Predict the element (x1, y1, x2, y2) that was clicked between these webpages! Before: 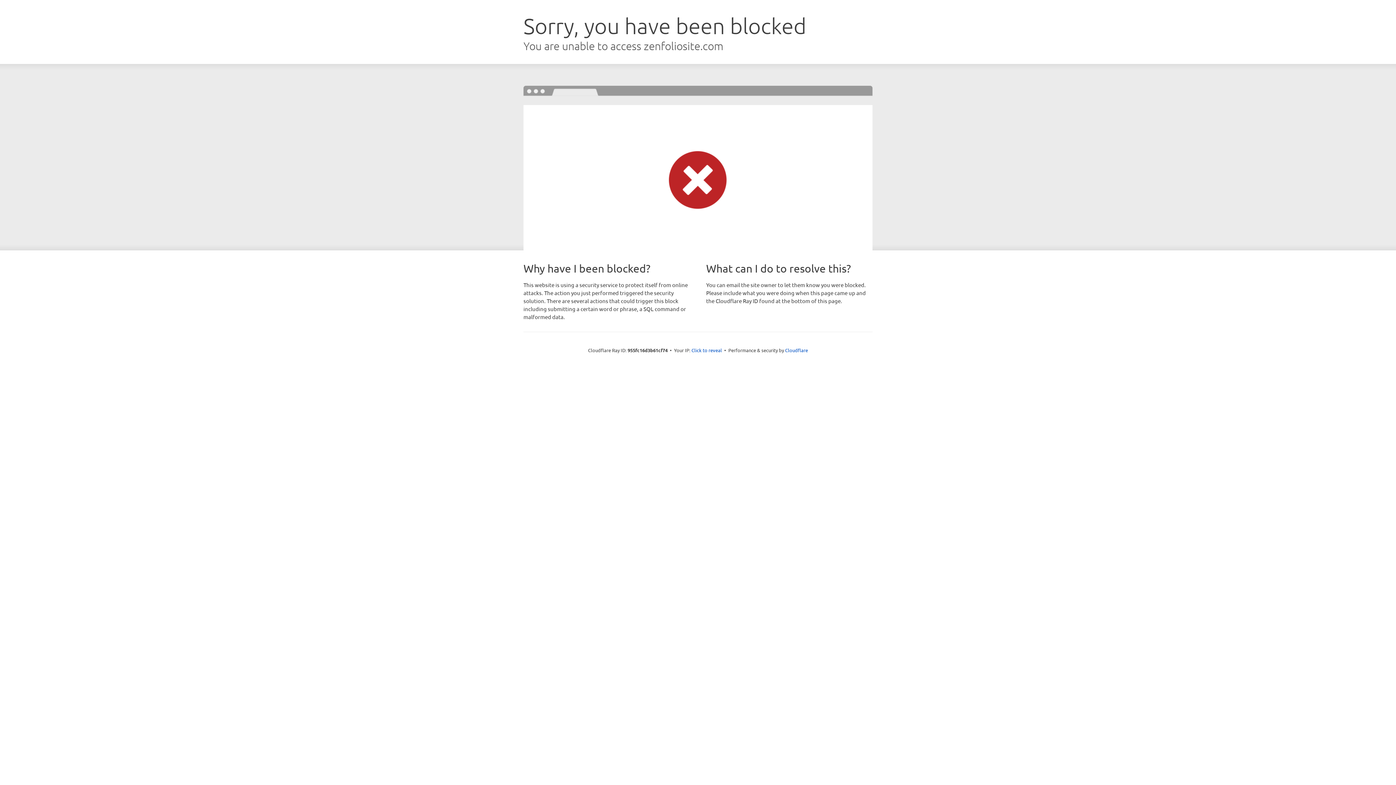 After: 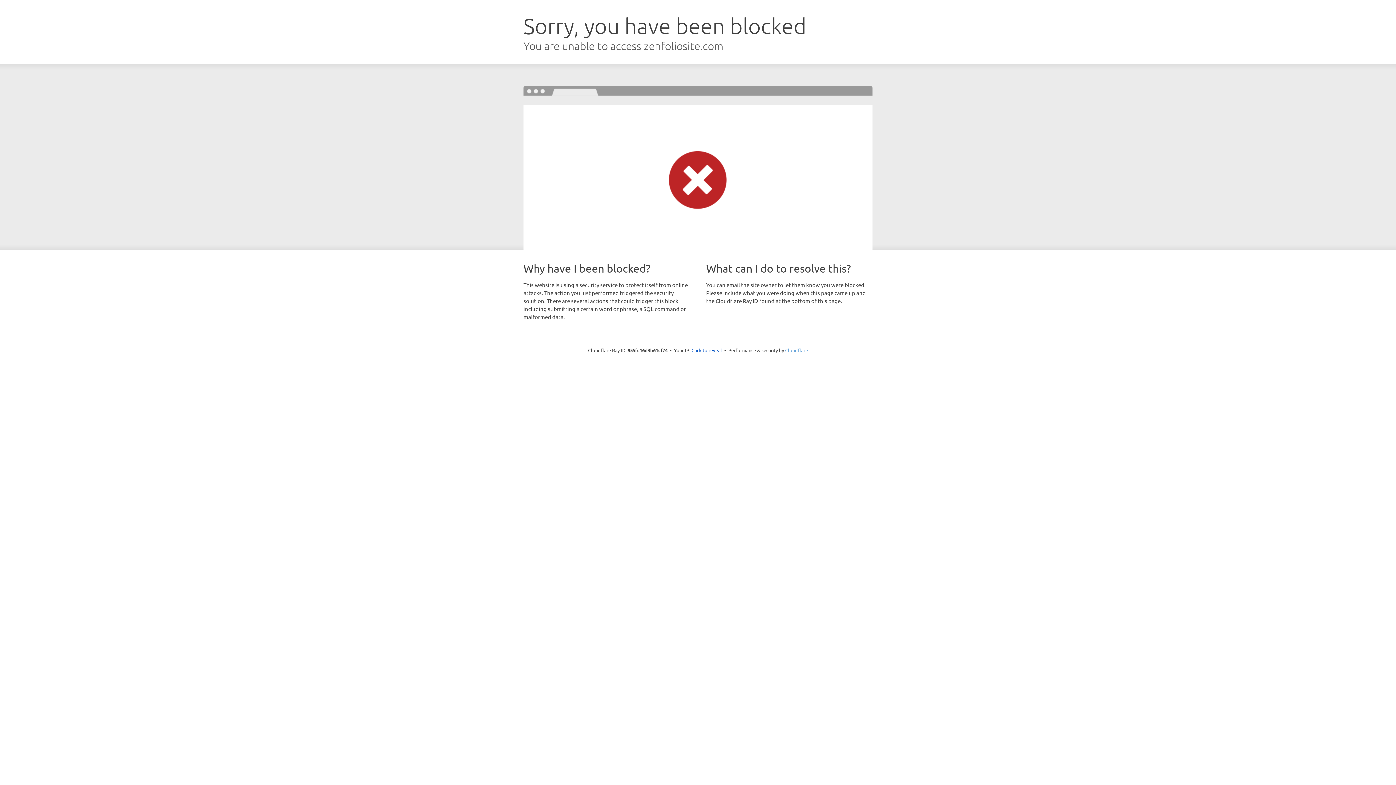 Action: label: Cloudflare bbox: (785, 347, 808, 353)